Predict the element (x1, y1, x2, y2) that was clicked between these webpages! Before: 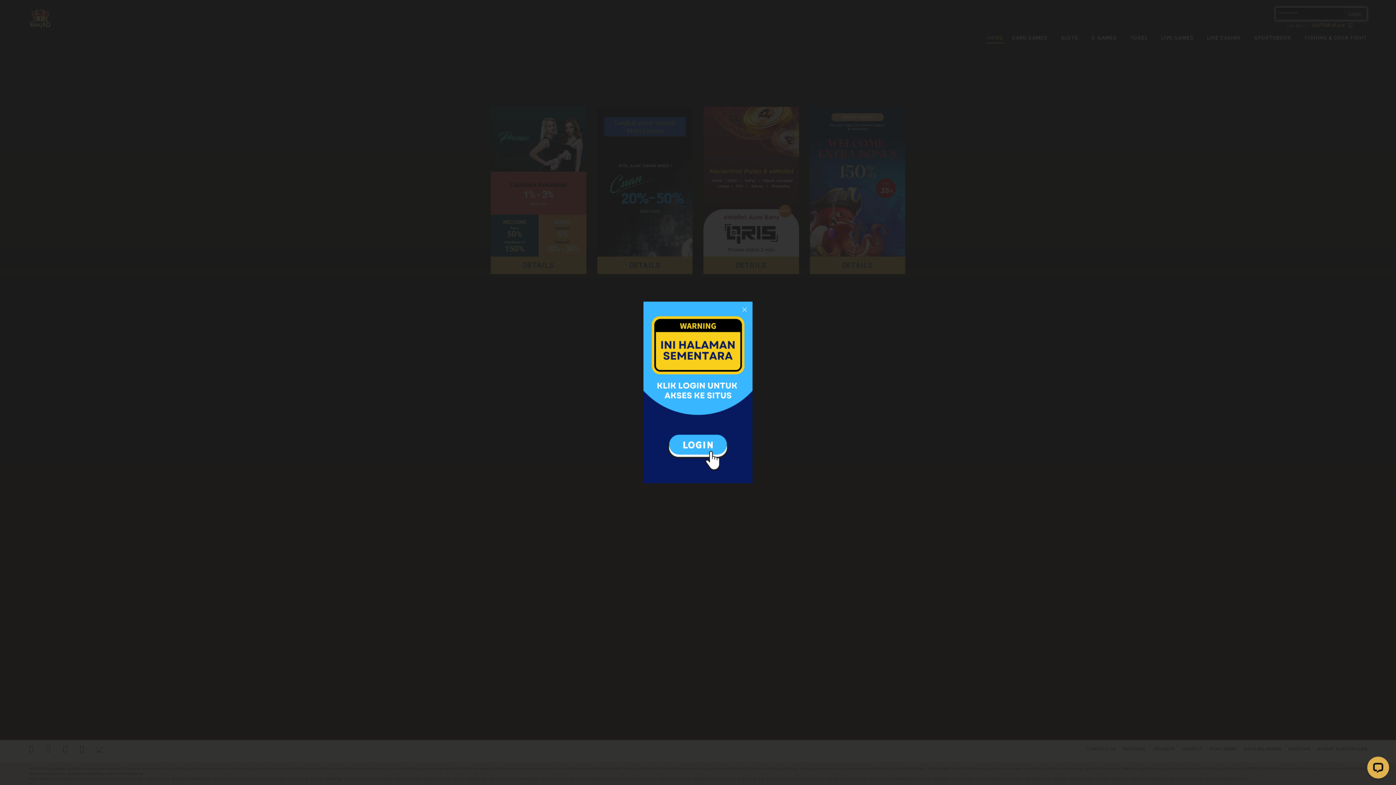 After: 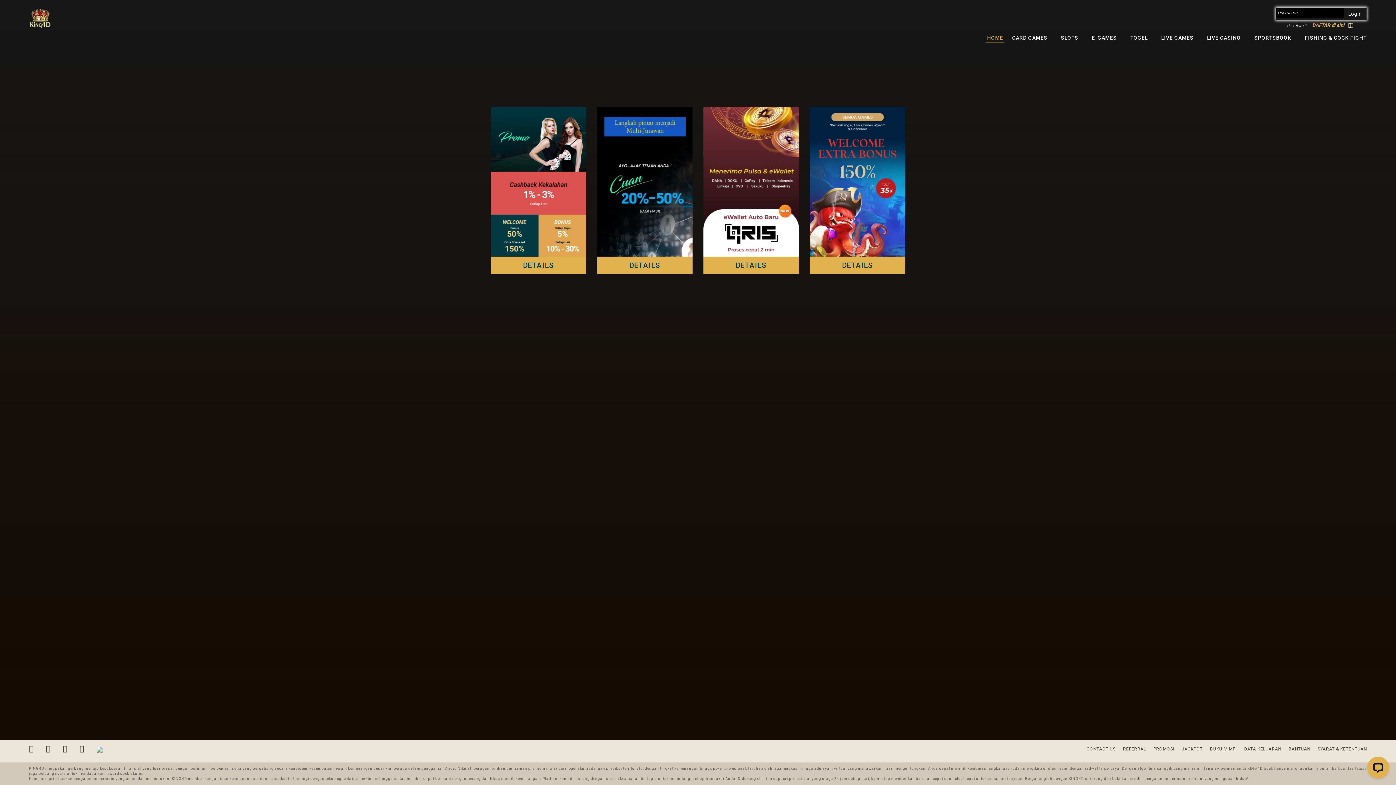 Action: bbox: (736, 301, 752, 317)